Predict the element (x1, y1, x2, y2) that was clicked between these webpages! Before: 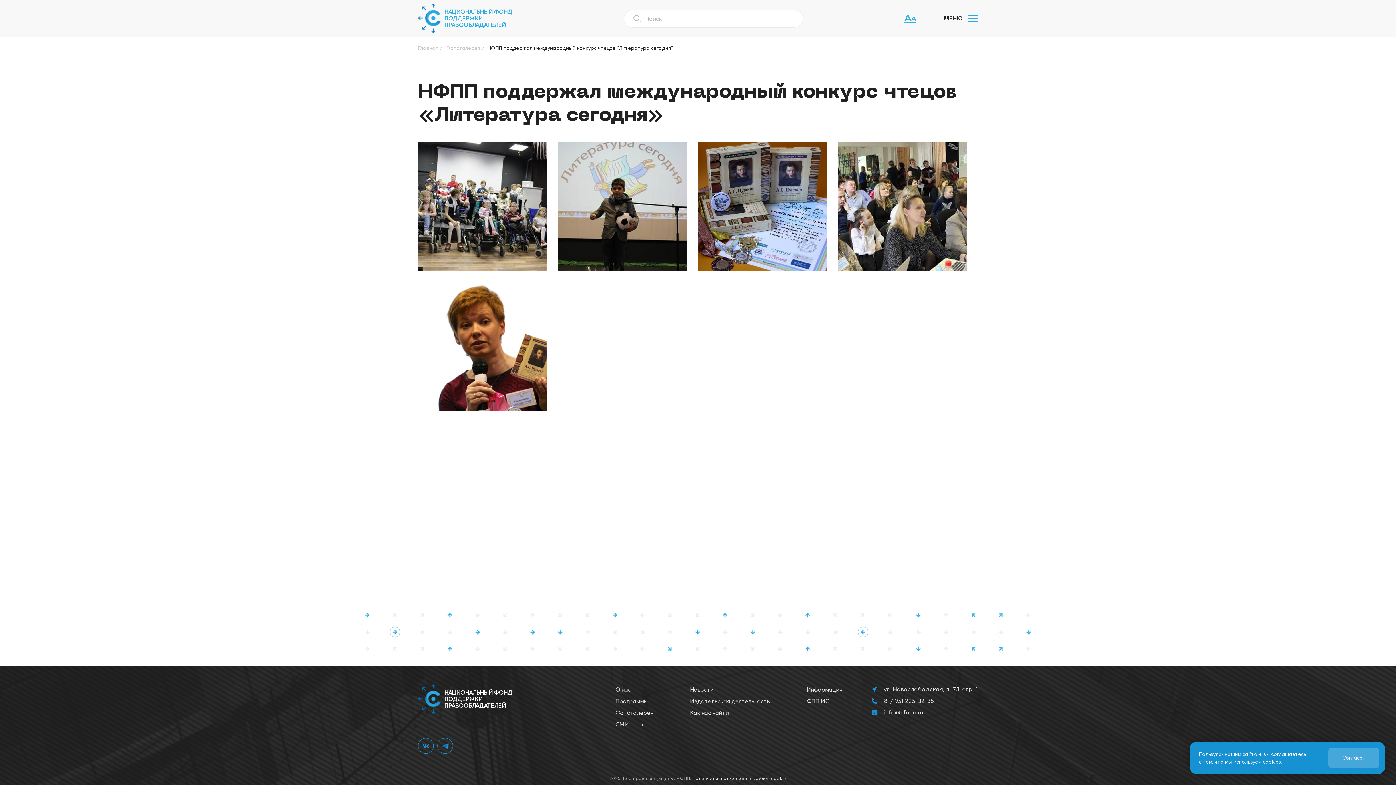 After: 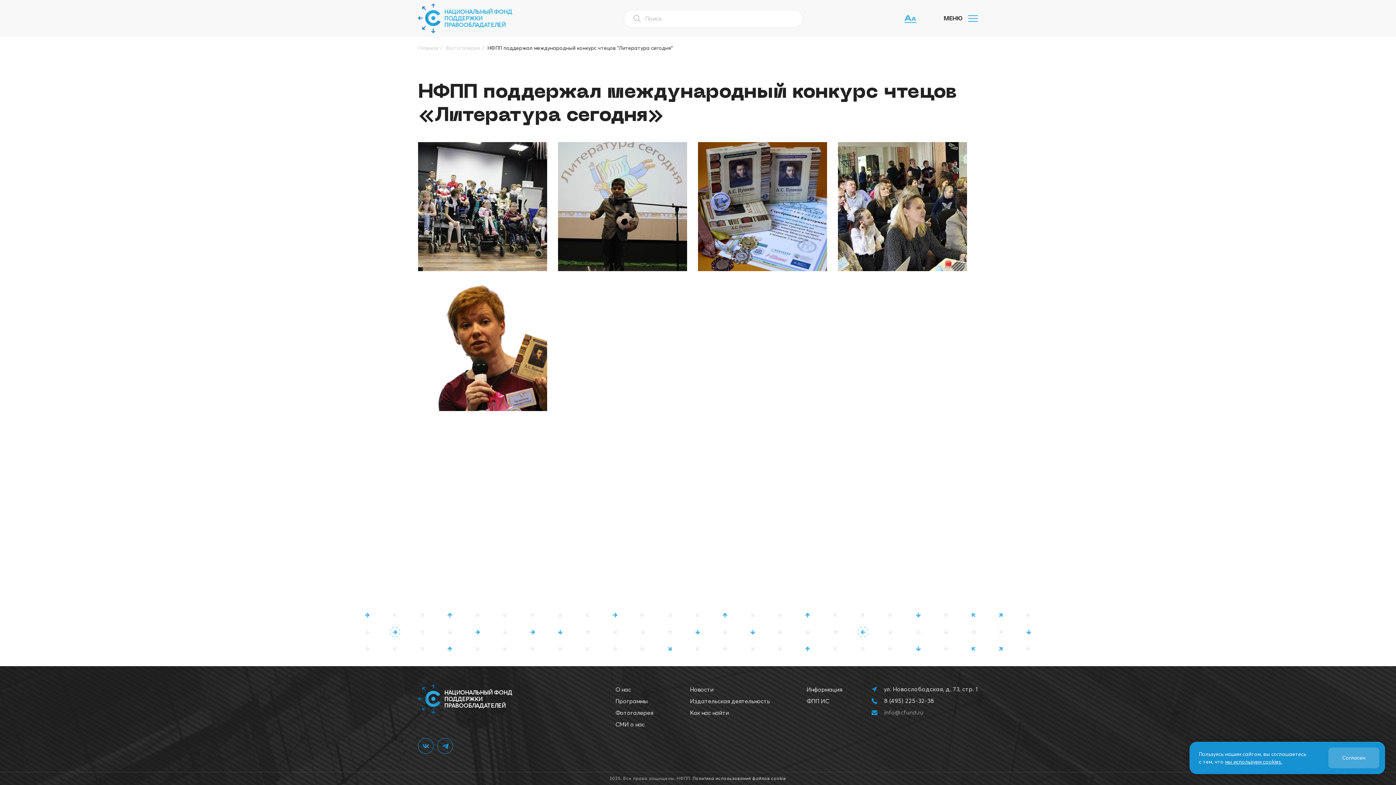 Action: bbox: (884, 708, 923, 717) label: info@cfund.ru